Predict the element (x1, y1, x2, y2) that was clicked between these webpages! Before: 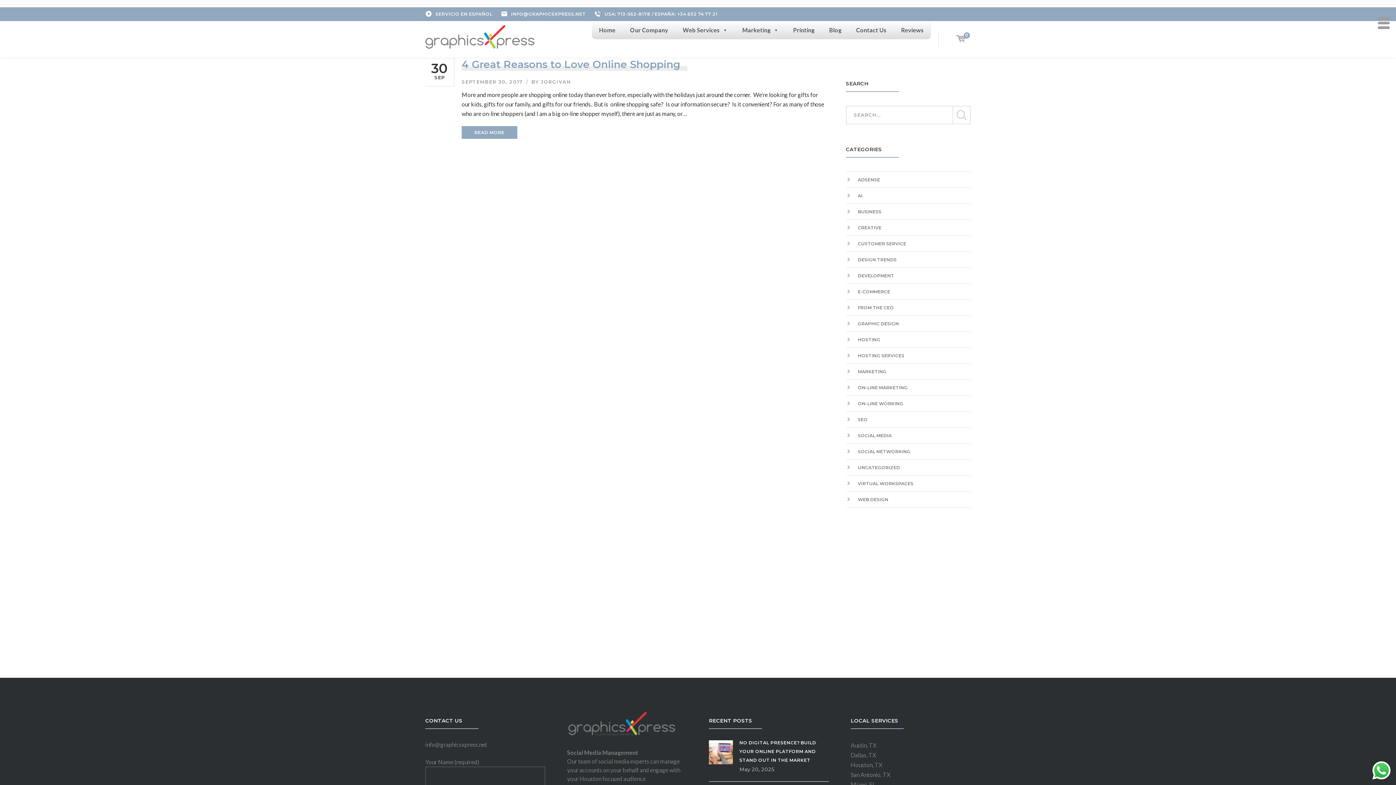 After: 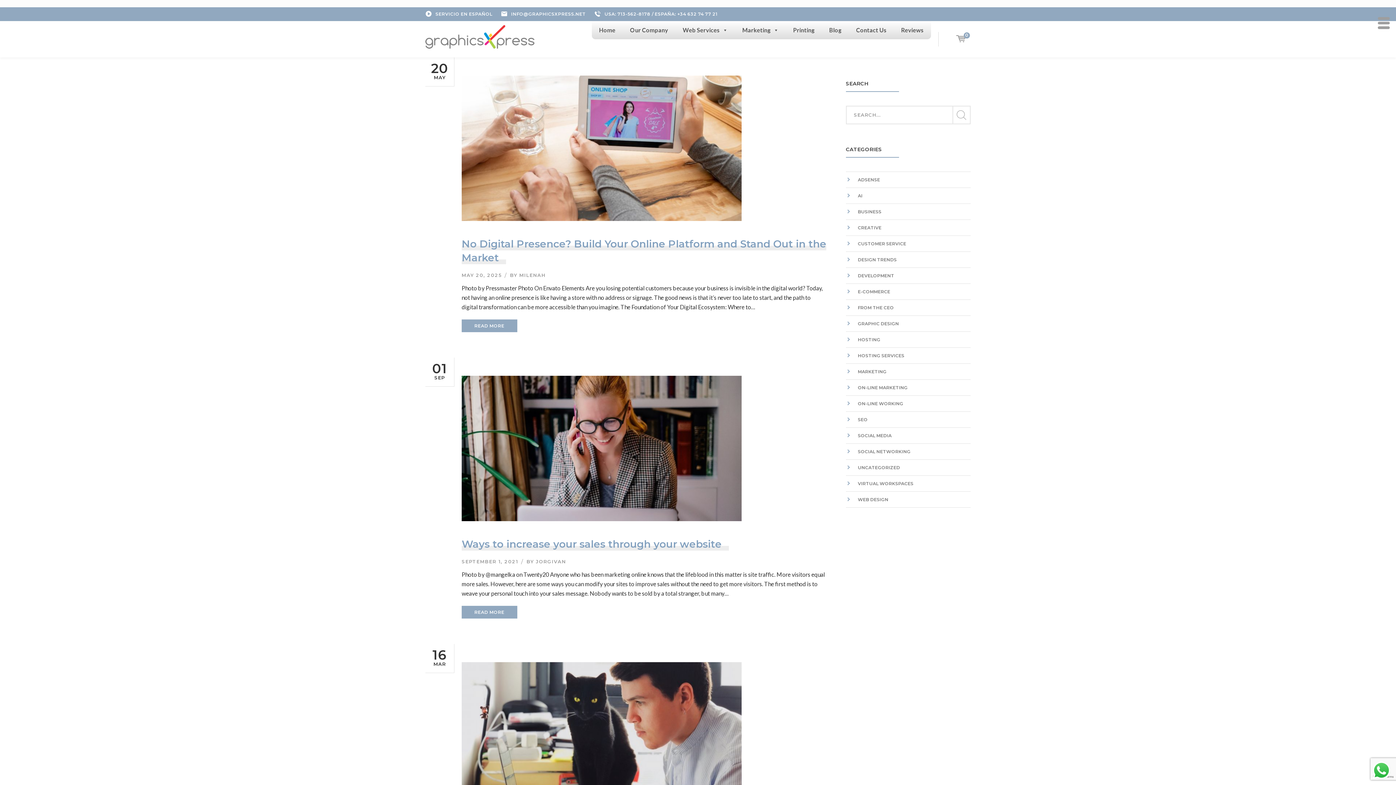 Action: label: ON-LINE MARKETING bbox: (846, 384, 907, 391)